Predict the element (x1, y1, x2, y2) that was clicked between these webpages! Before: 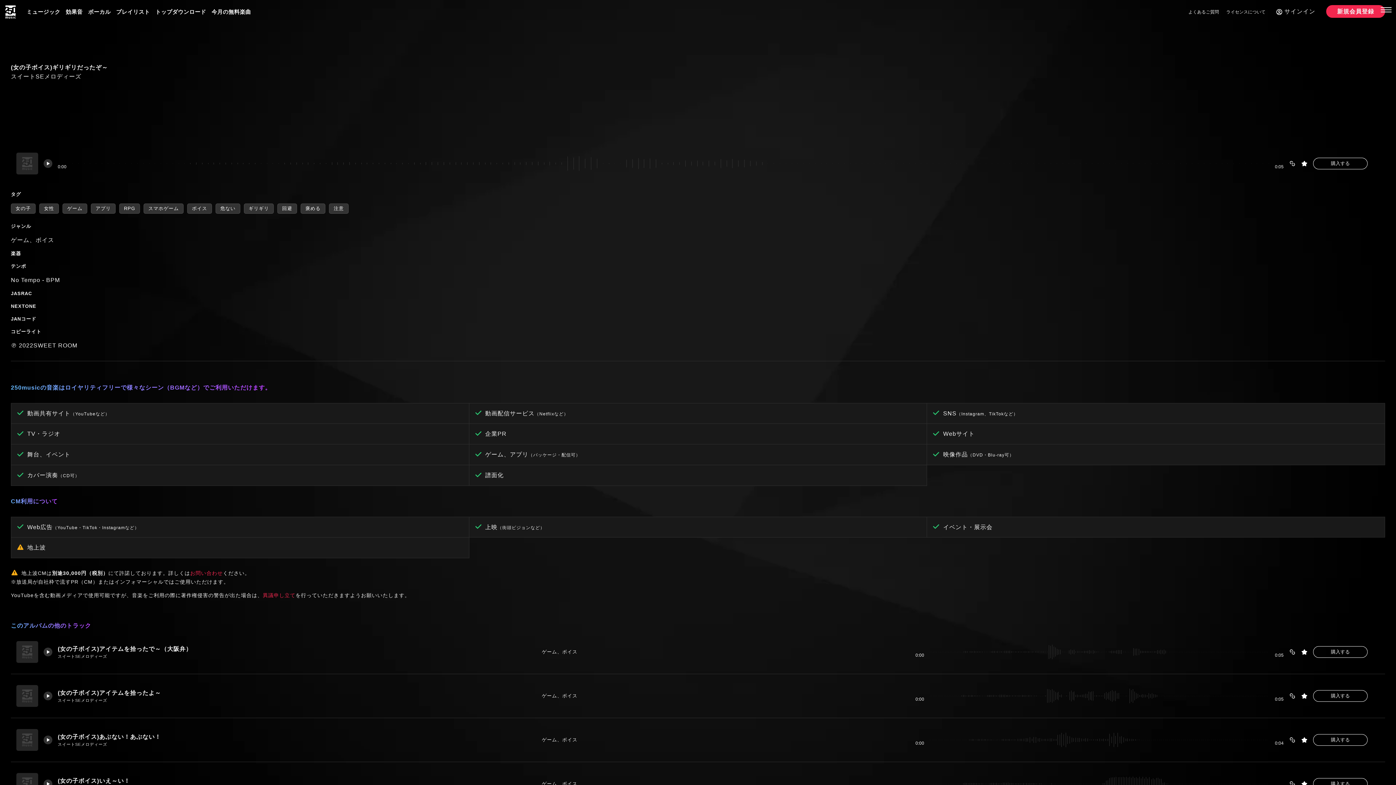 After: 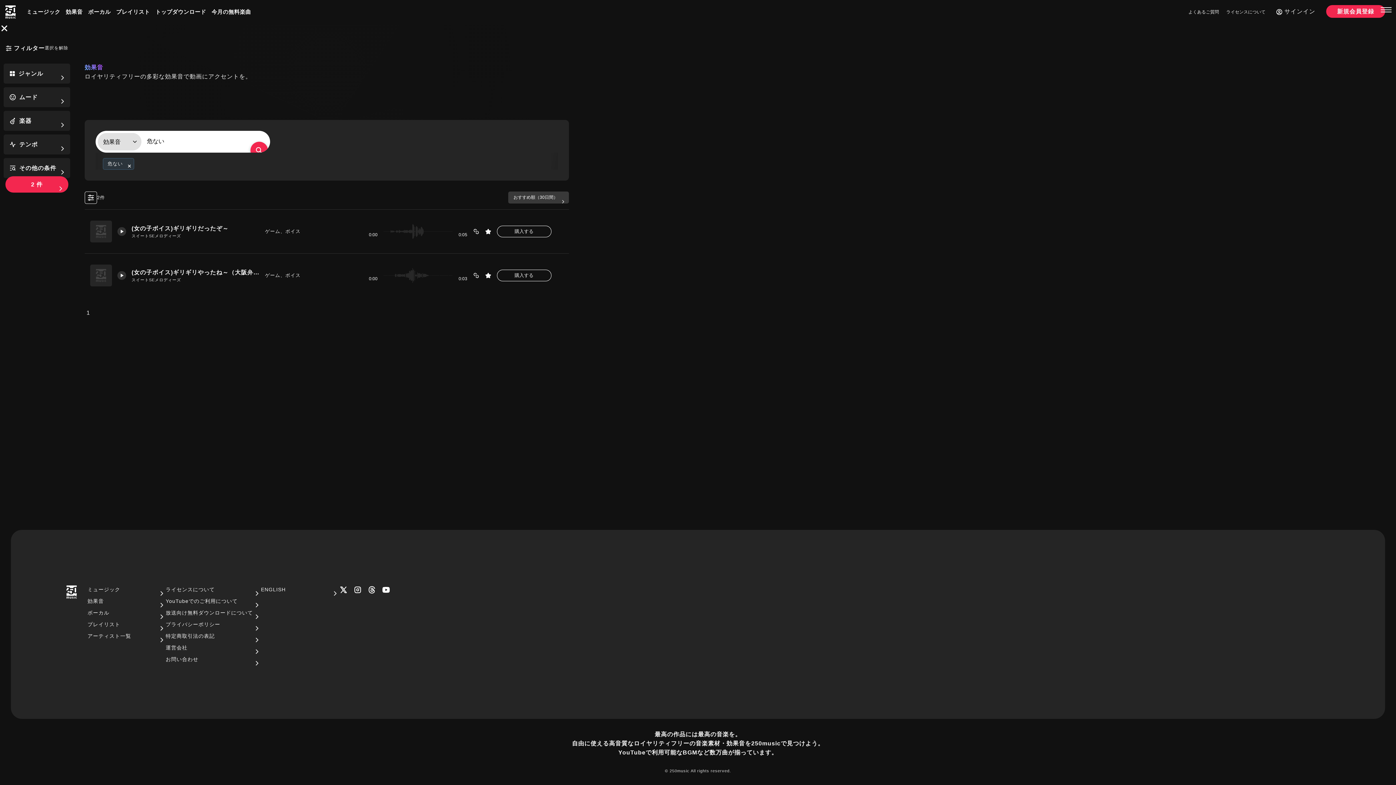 Action: bbox: (215, 203, 240, 213) label: 危ない